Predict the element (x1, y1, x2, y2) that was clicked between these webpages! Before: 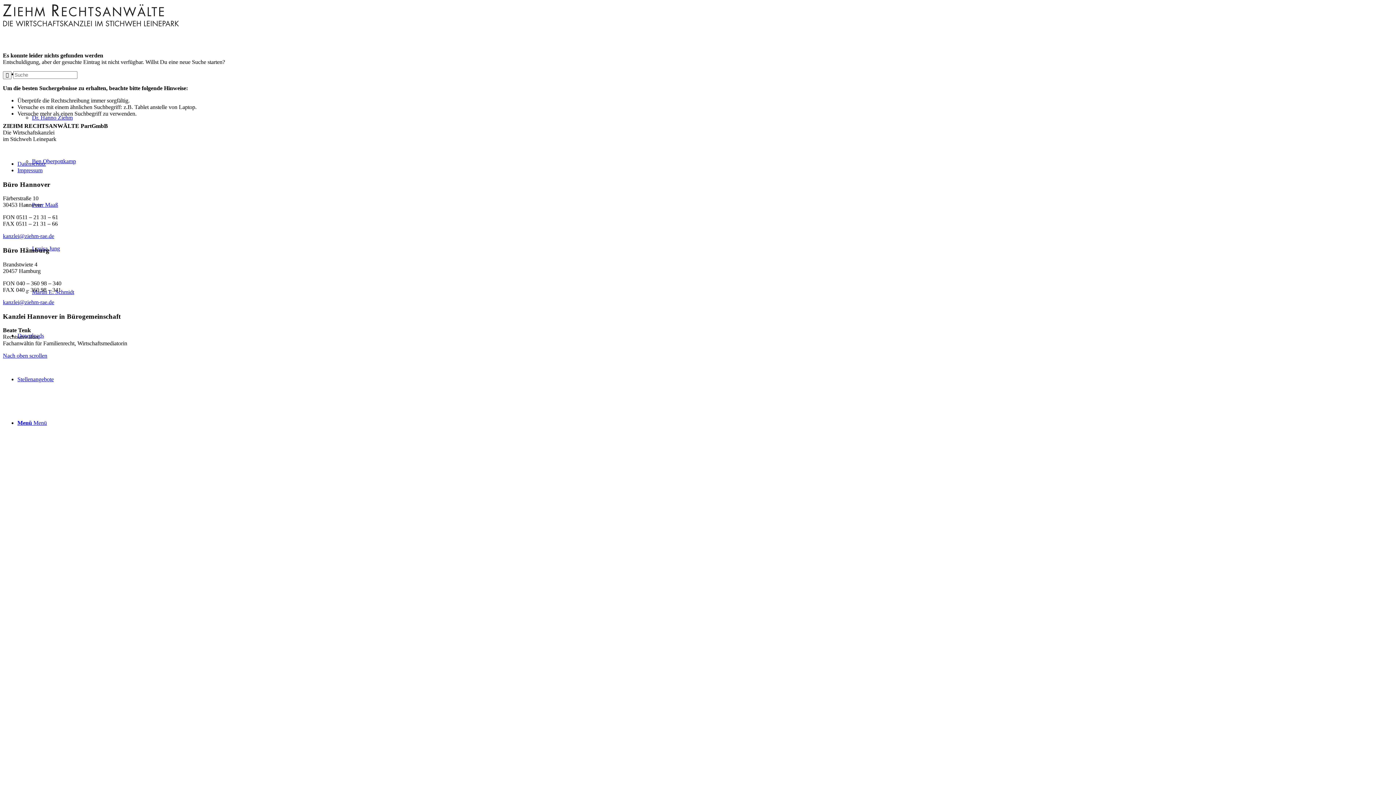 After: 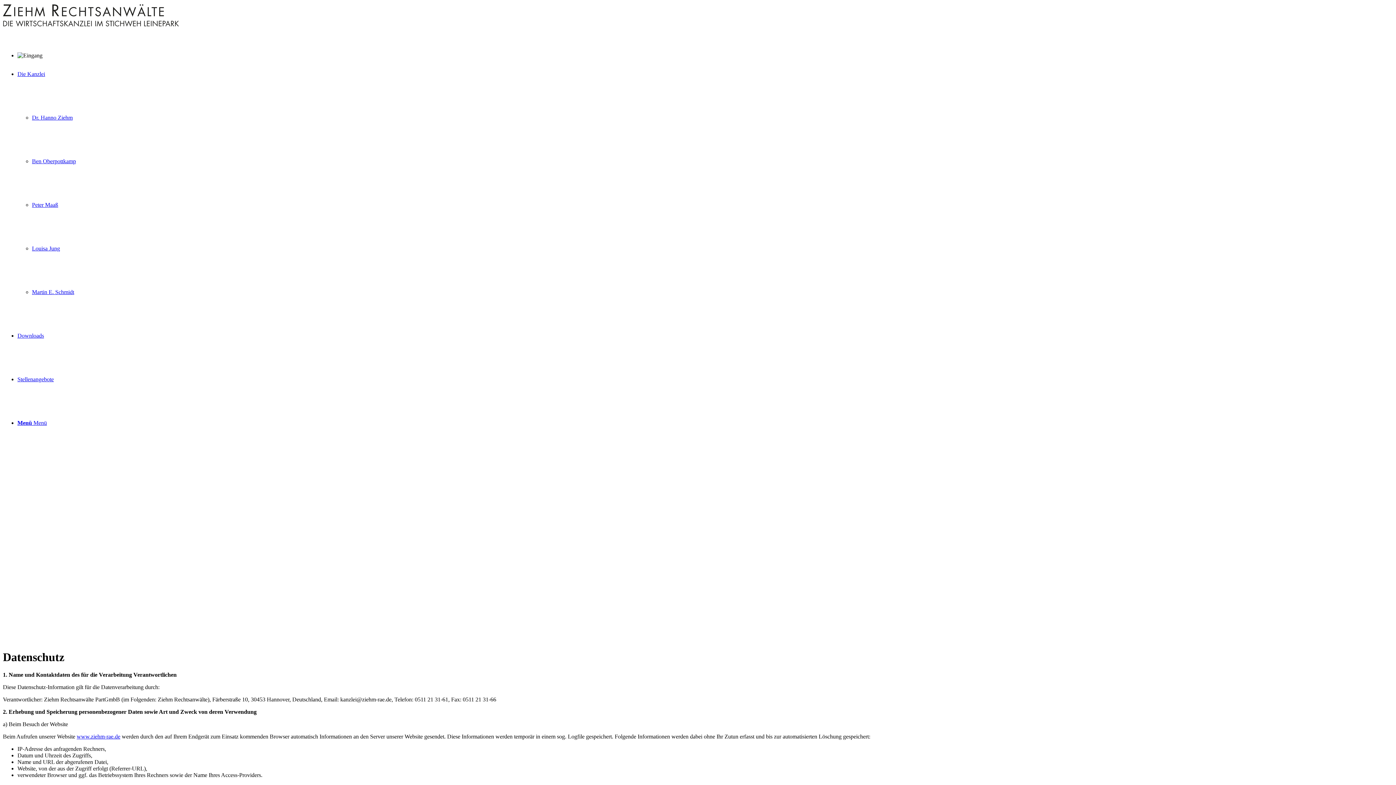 Action: label: Datenschutz bbox: (17, 160, 45, 166)